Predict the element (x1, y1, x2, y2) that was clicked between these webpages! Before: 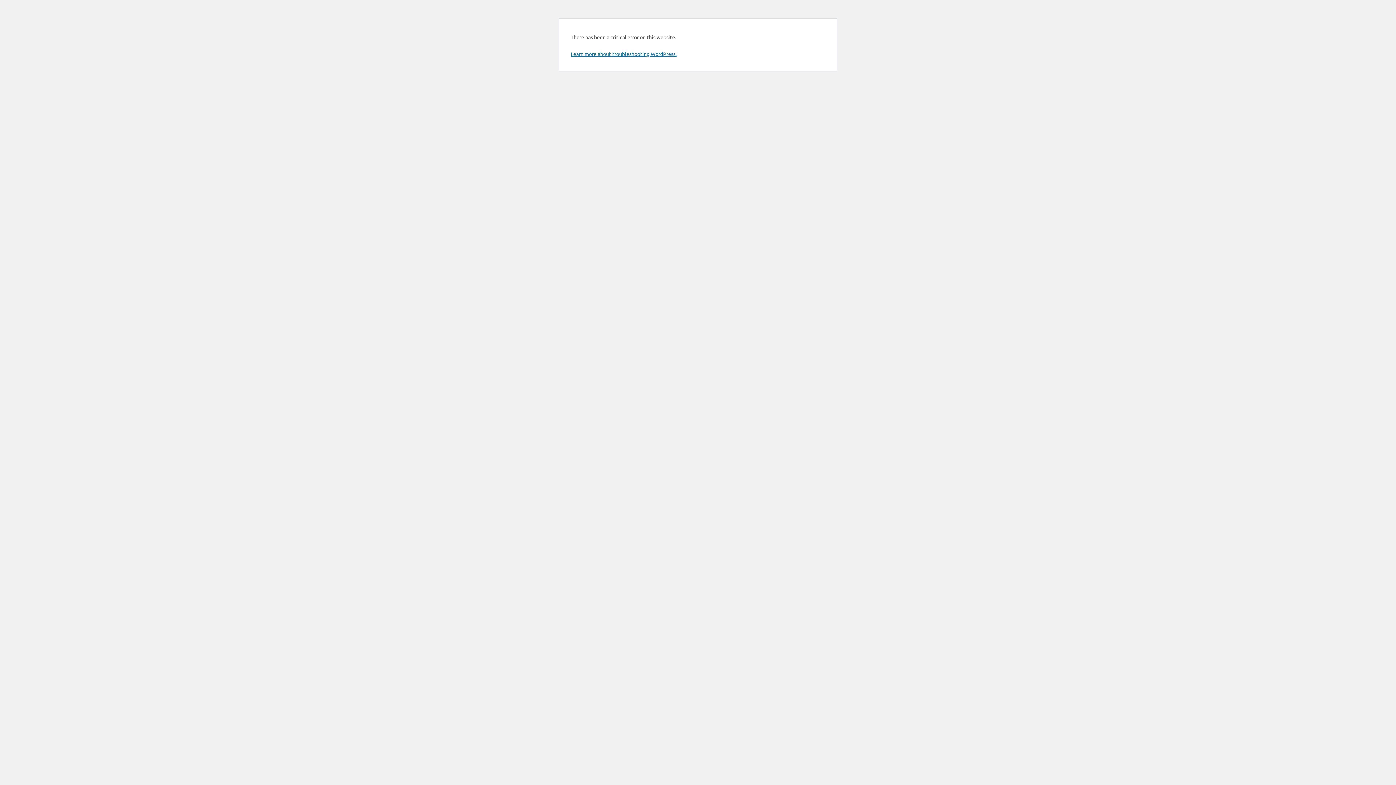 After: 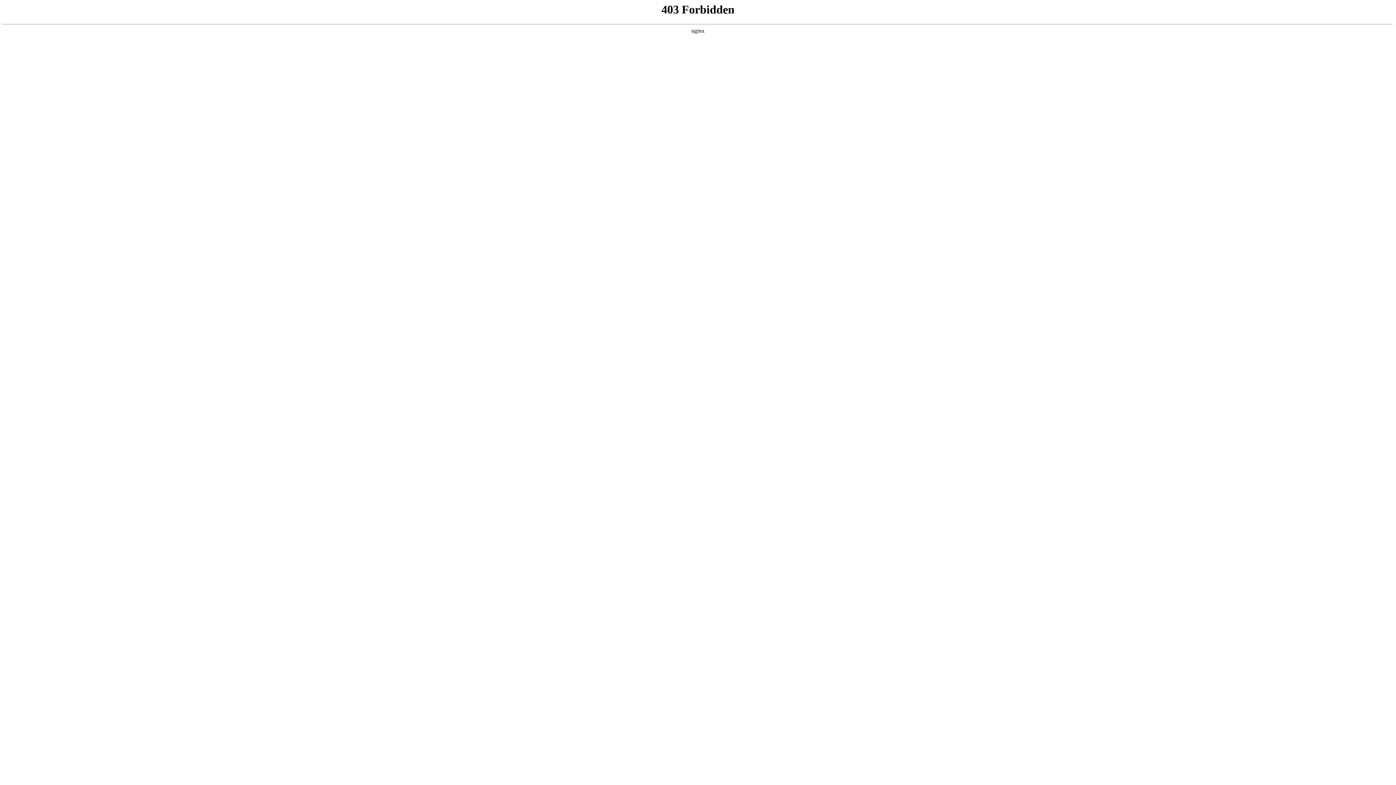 Action: label: Learn more about troubleshooting WordPress. bbox: (570, 50, 676, 57)